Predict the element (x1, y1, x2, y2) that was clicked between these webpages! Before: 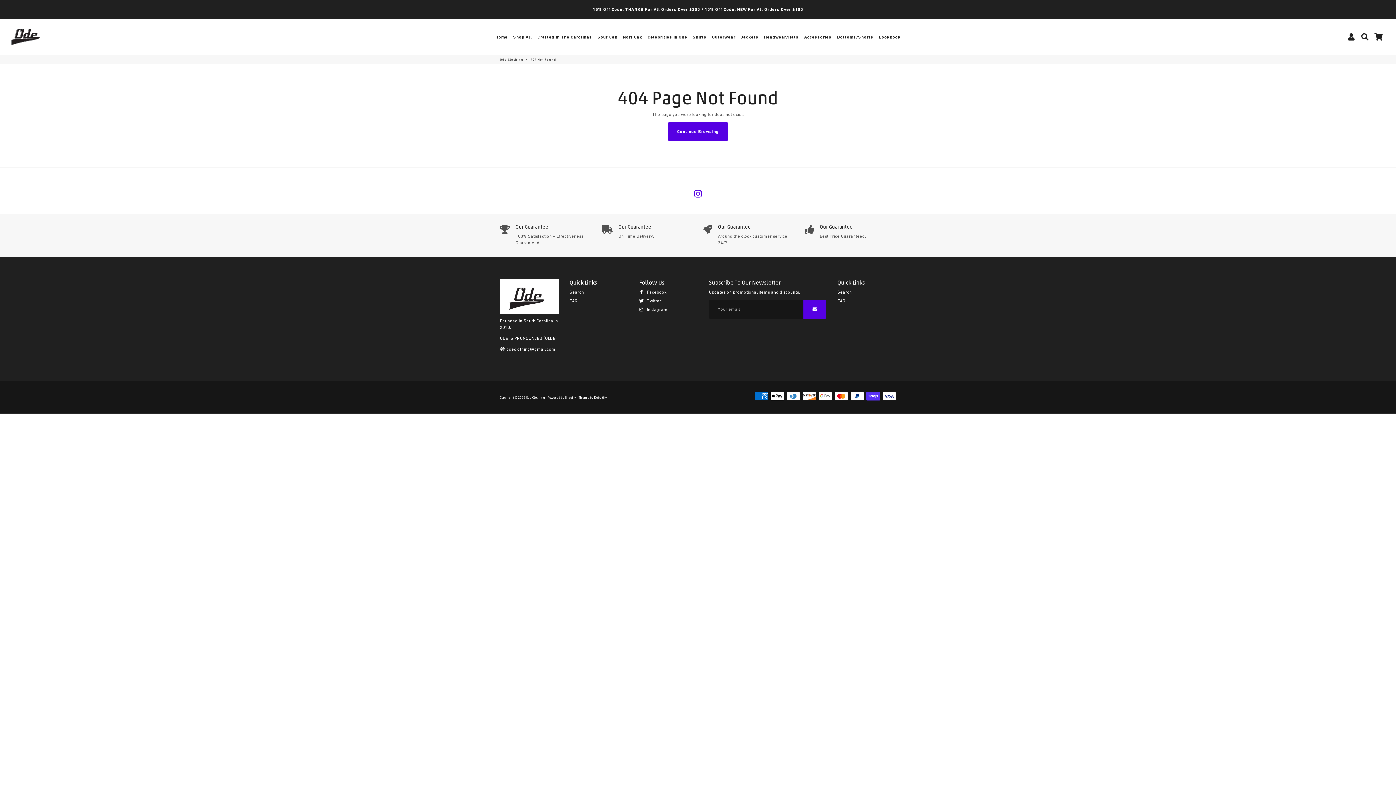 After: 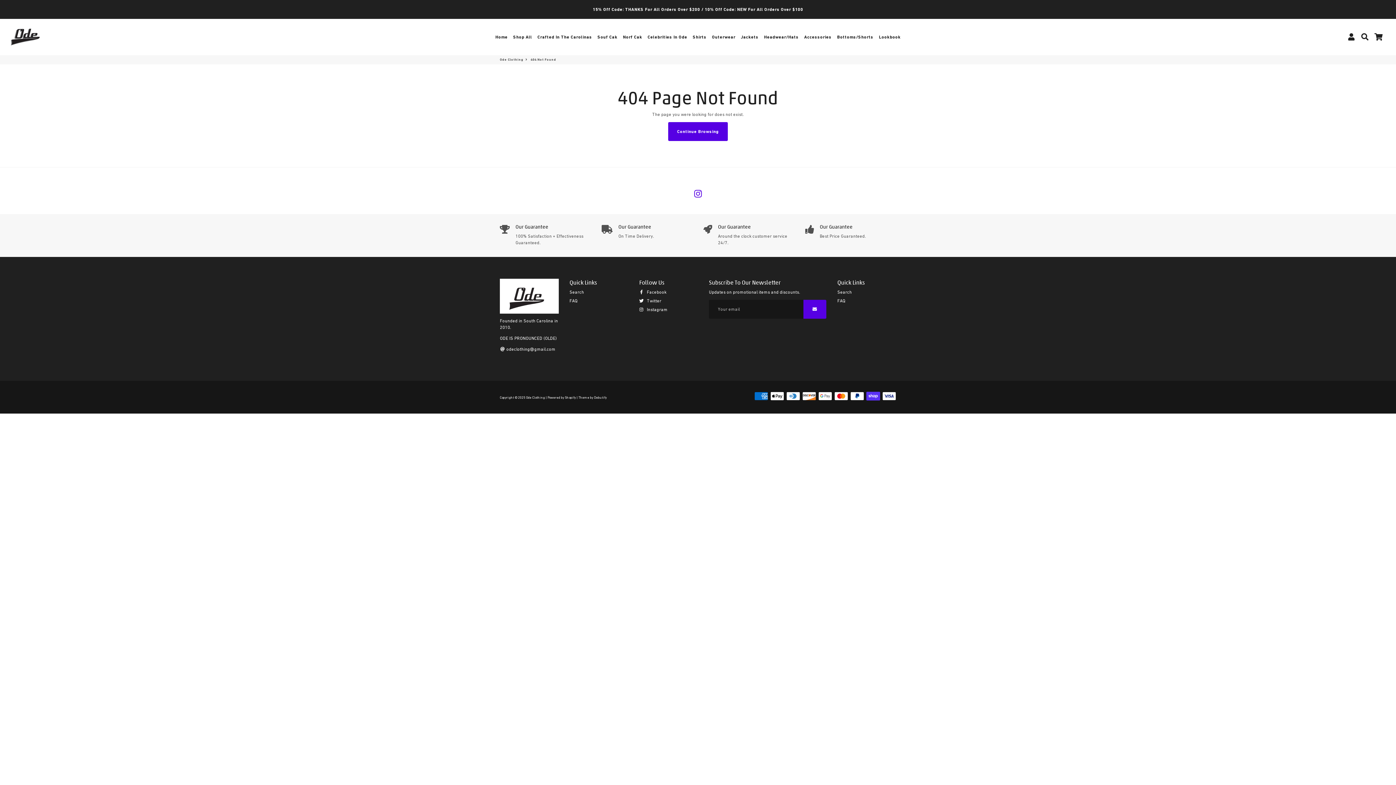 Action: bbox: (500, 346, 555, 352) label:  odeclothing@gmail.com